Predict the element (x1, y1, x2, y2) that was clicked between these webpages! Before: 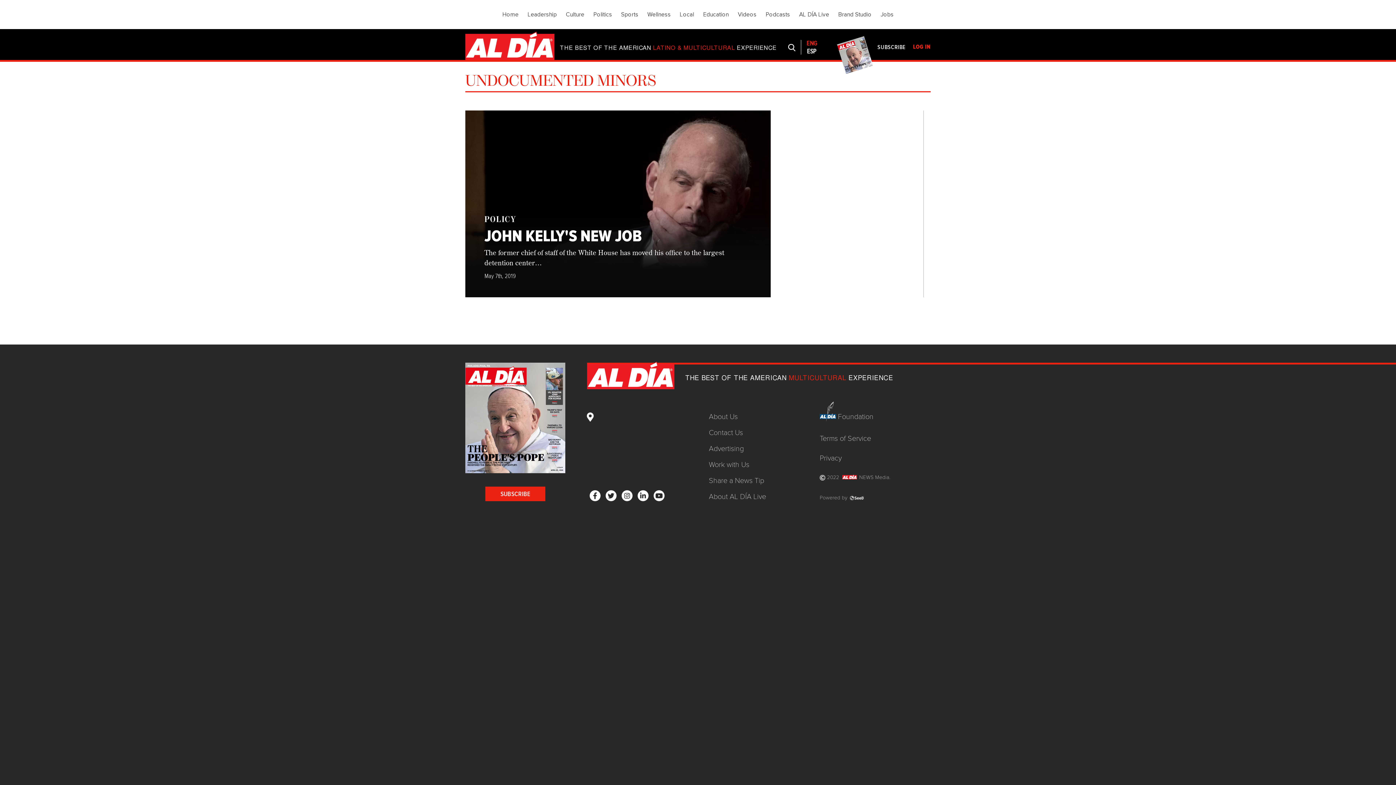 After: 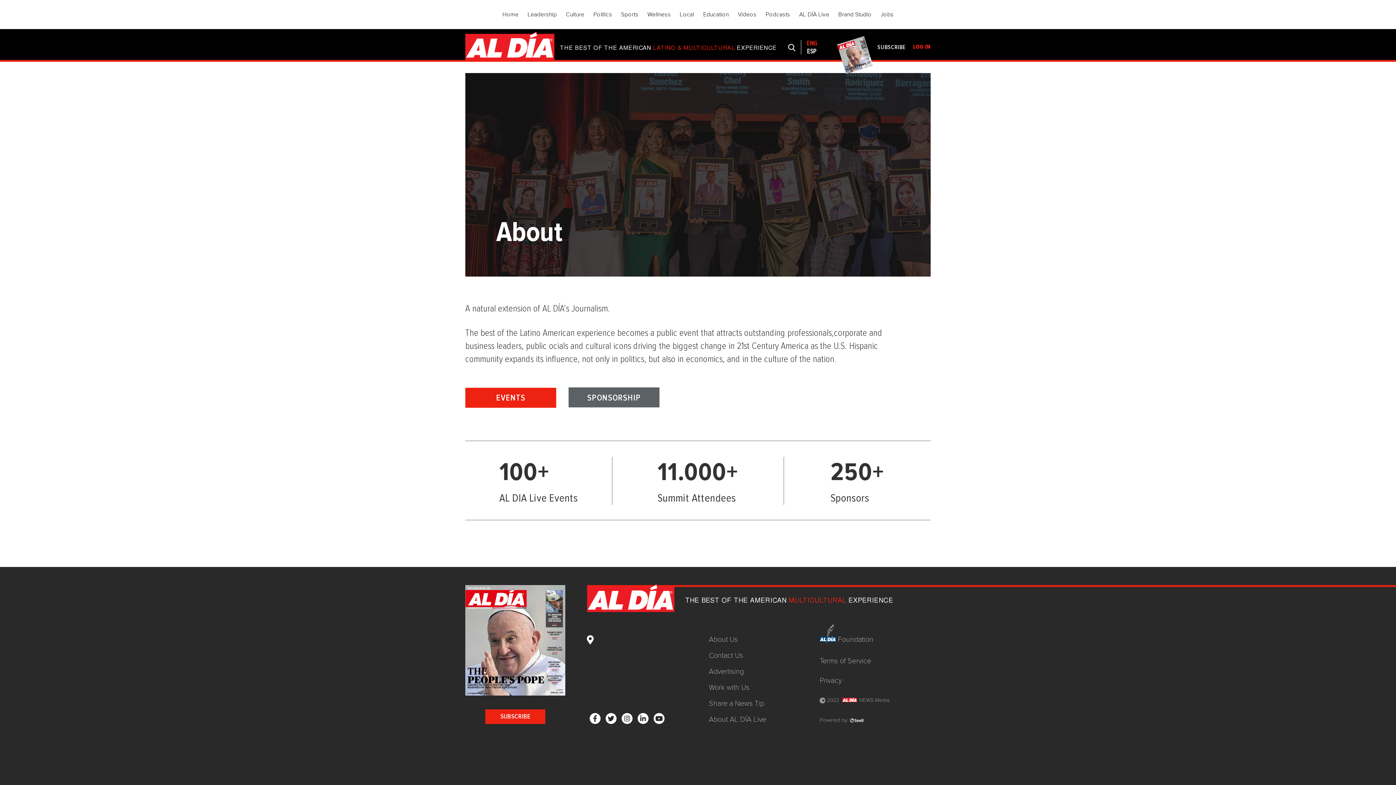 Action: bbox: (709, 492, 768, 501) label: About AL DÍA Live